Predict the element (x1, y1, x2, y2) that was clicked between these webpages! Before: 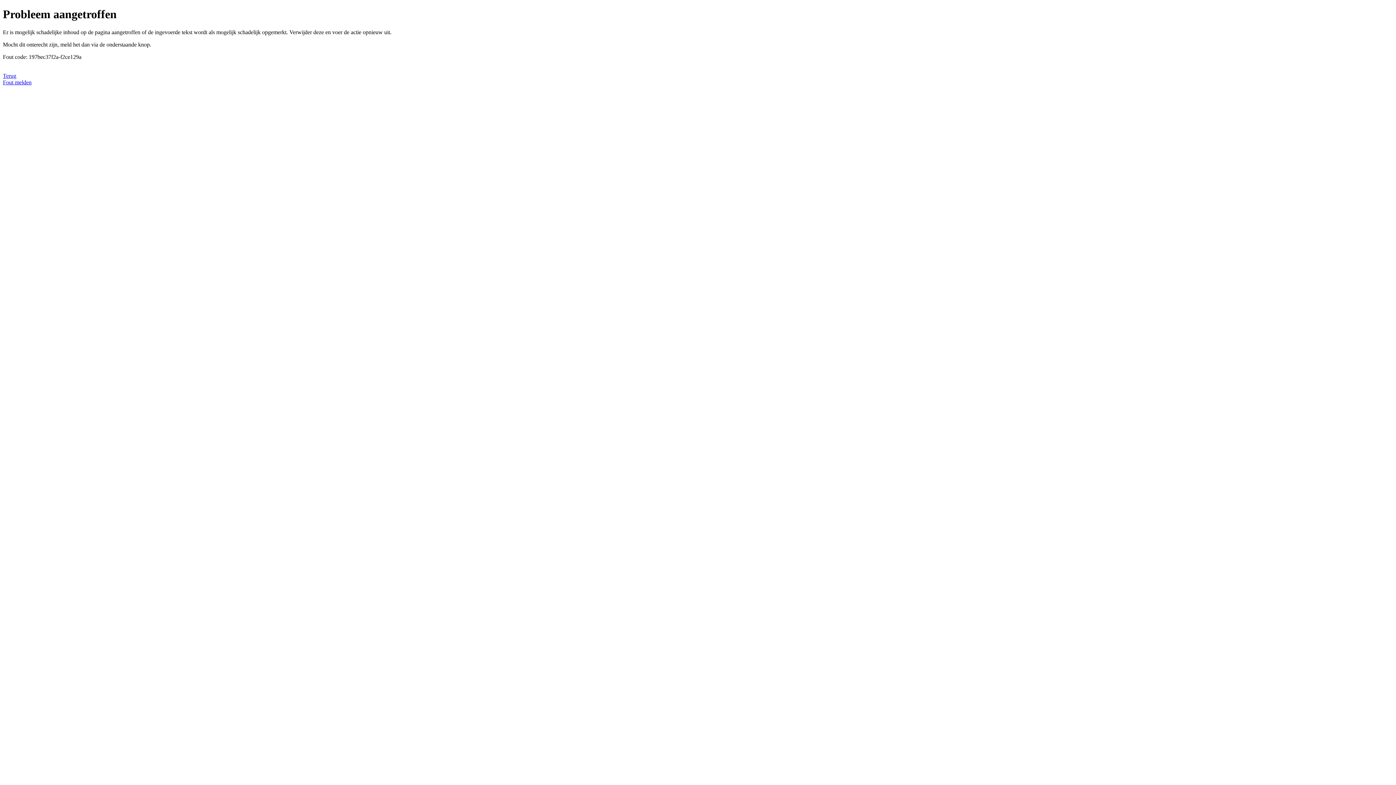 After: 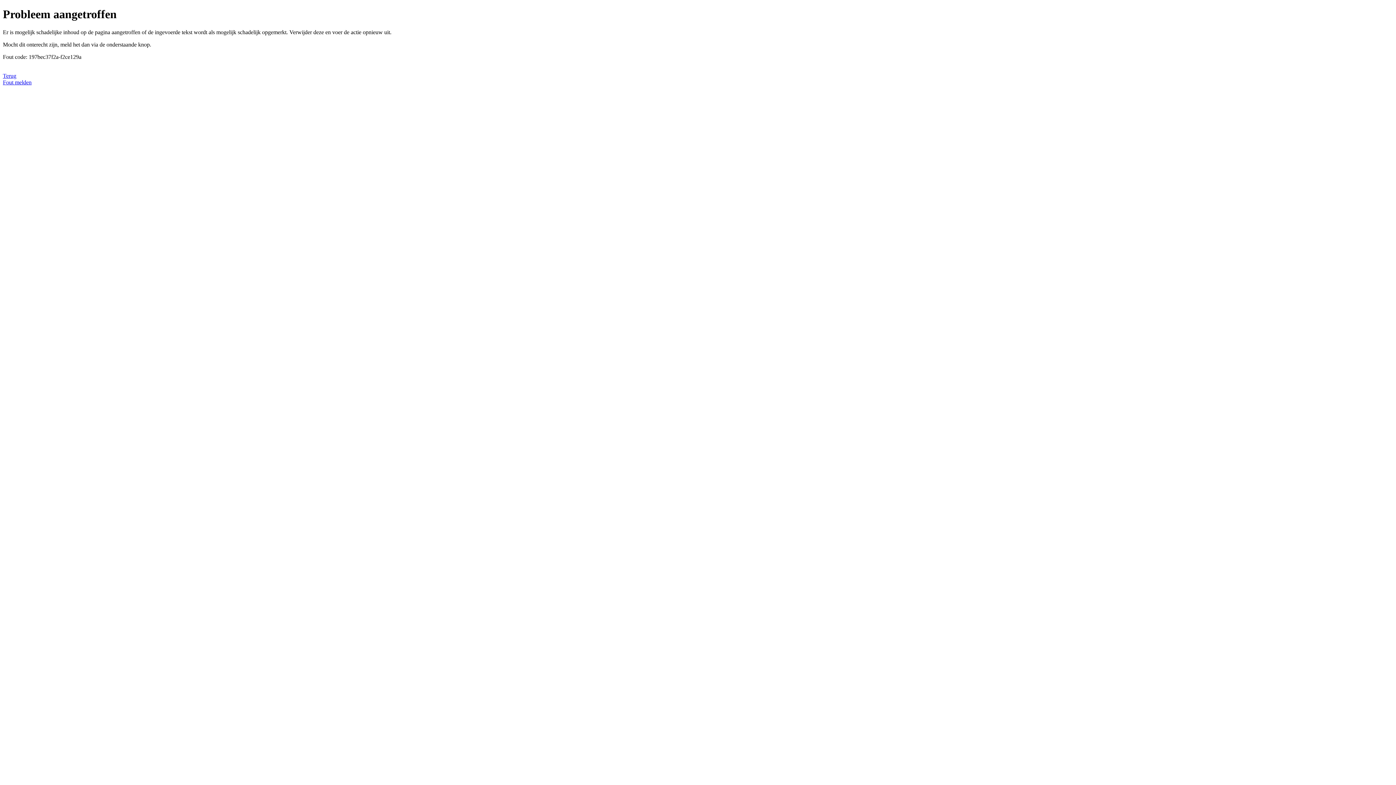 Action: label: Fout melden bbox: (2, 79, 31, 85)